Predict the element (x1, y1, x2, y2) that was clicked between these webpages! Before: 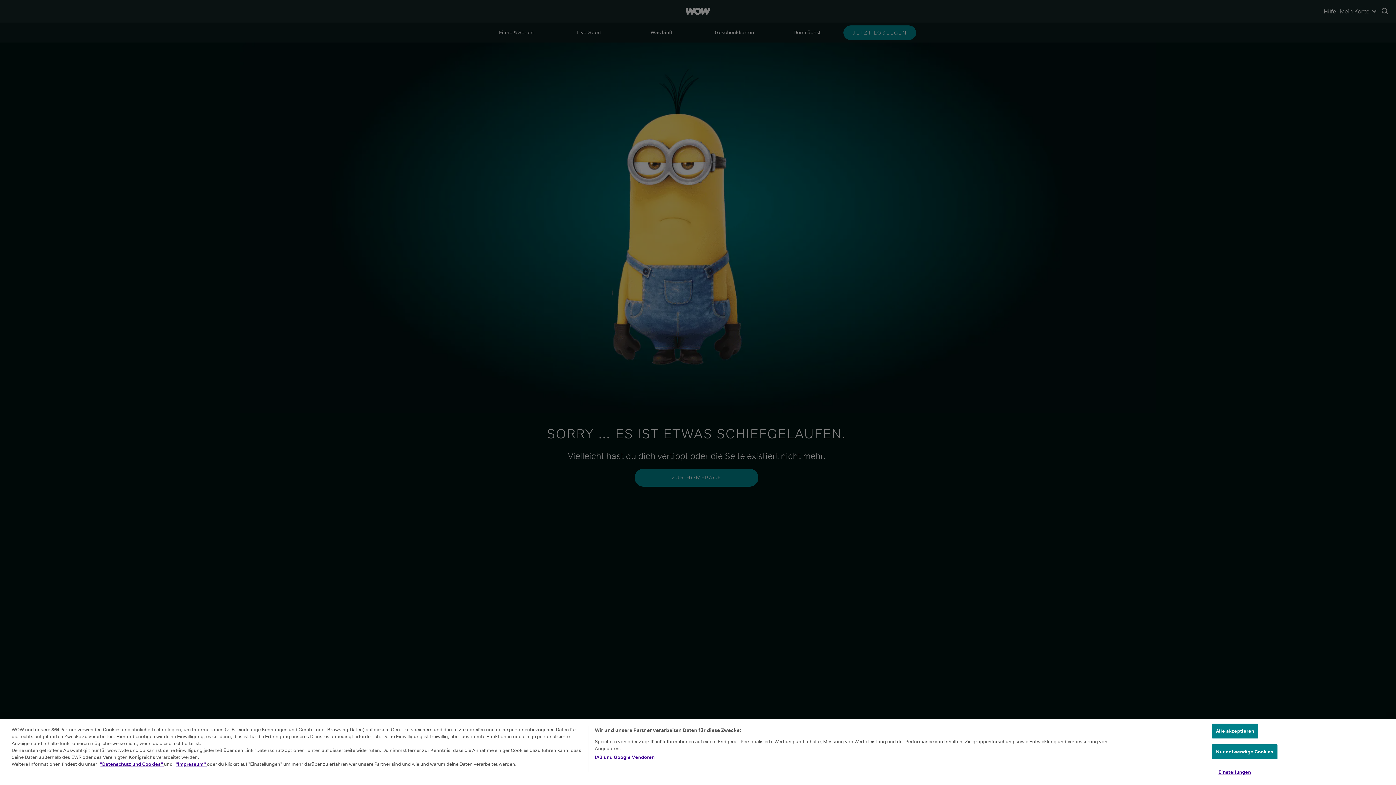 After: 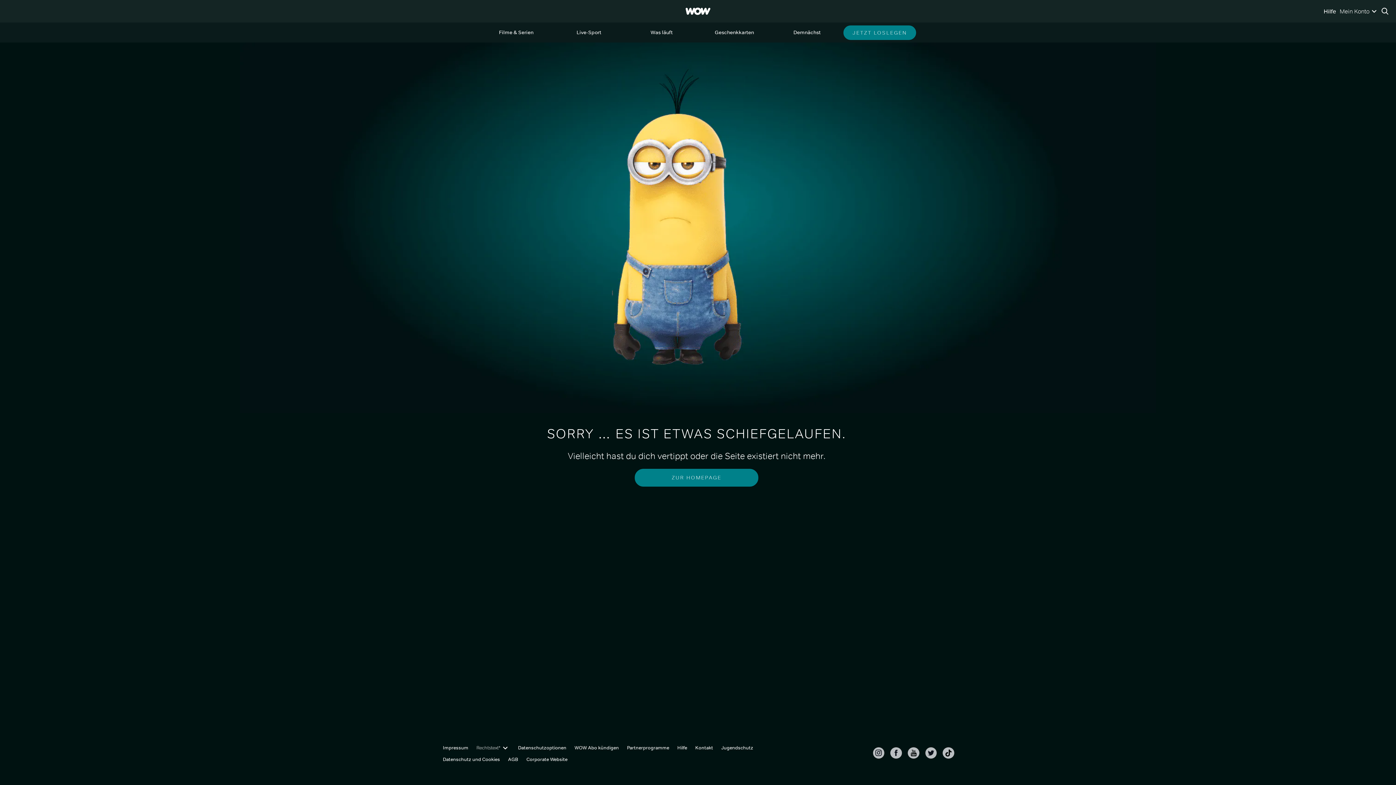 Action: bbox: (1212, 724, 1258, 738) label: Alle akzeptieren